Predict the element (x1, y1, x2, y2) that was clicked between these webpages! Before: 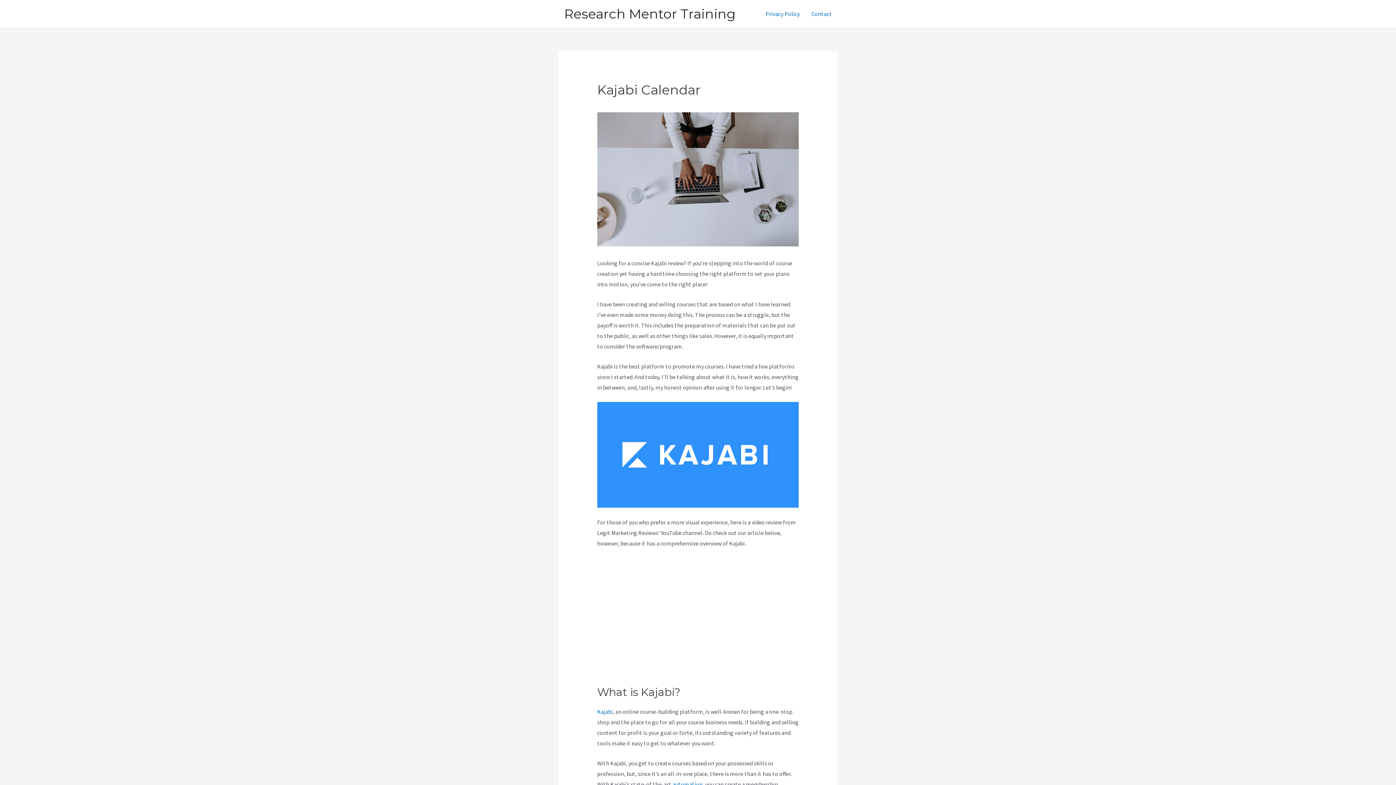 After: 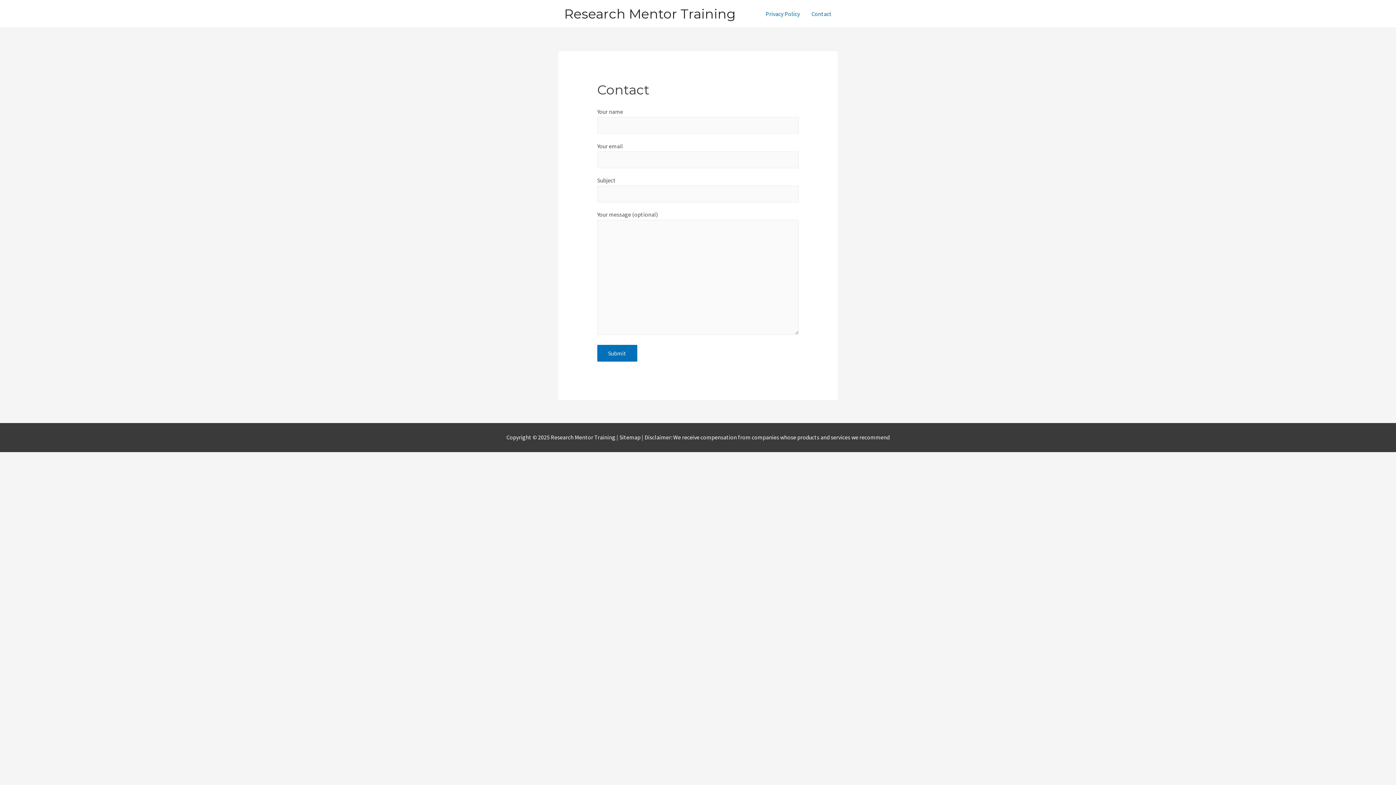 Action: label: Contact bbox: (805, 1, 837, 26)